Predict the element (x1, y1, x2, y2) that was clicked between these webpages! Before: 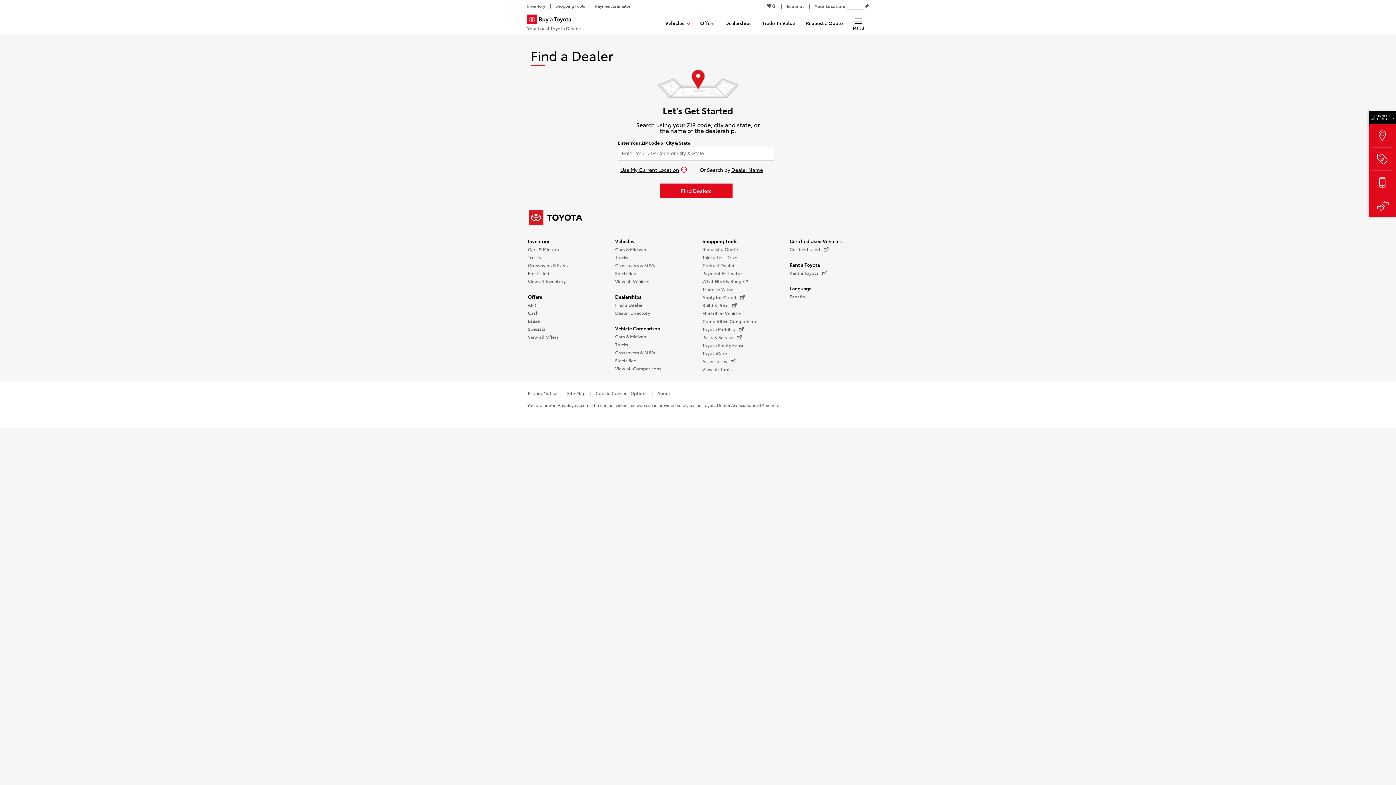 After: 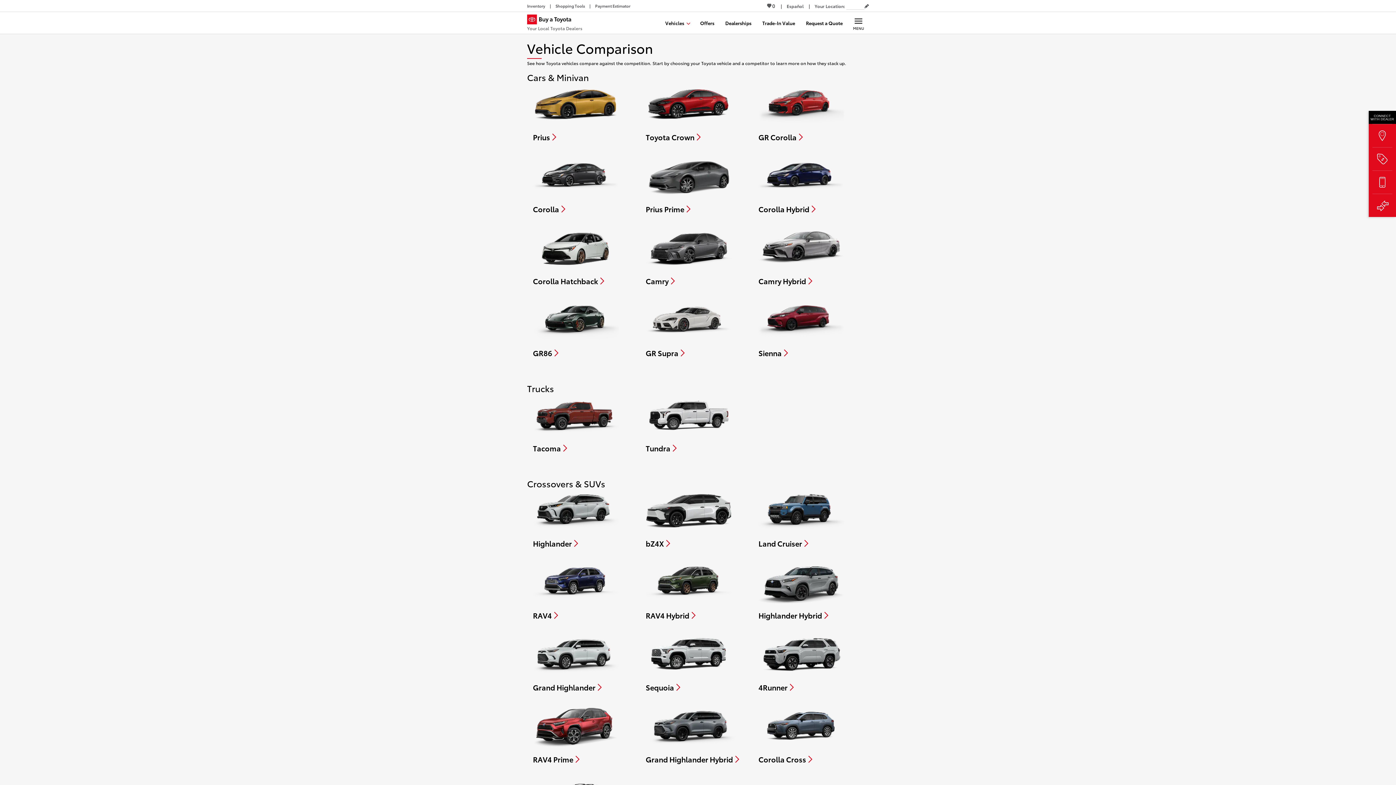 Action: label: Electrified bbox: (615, 356, 636, 364)